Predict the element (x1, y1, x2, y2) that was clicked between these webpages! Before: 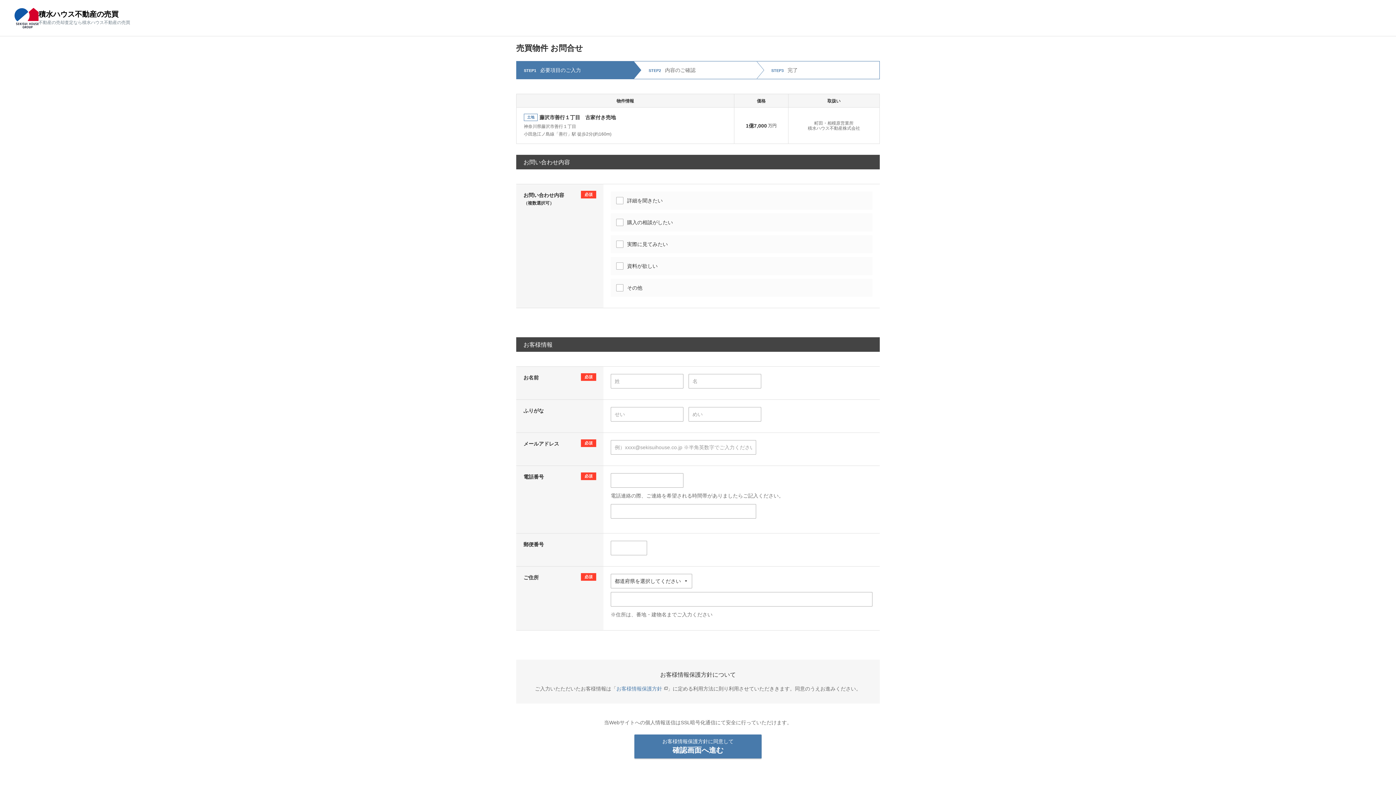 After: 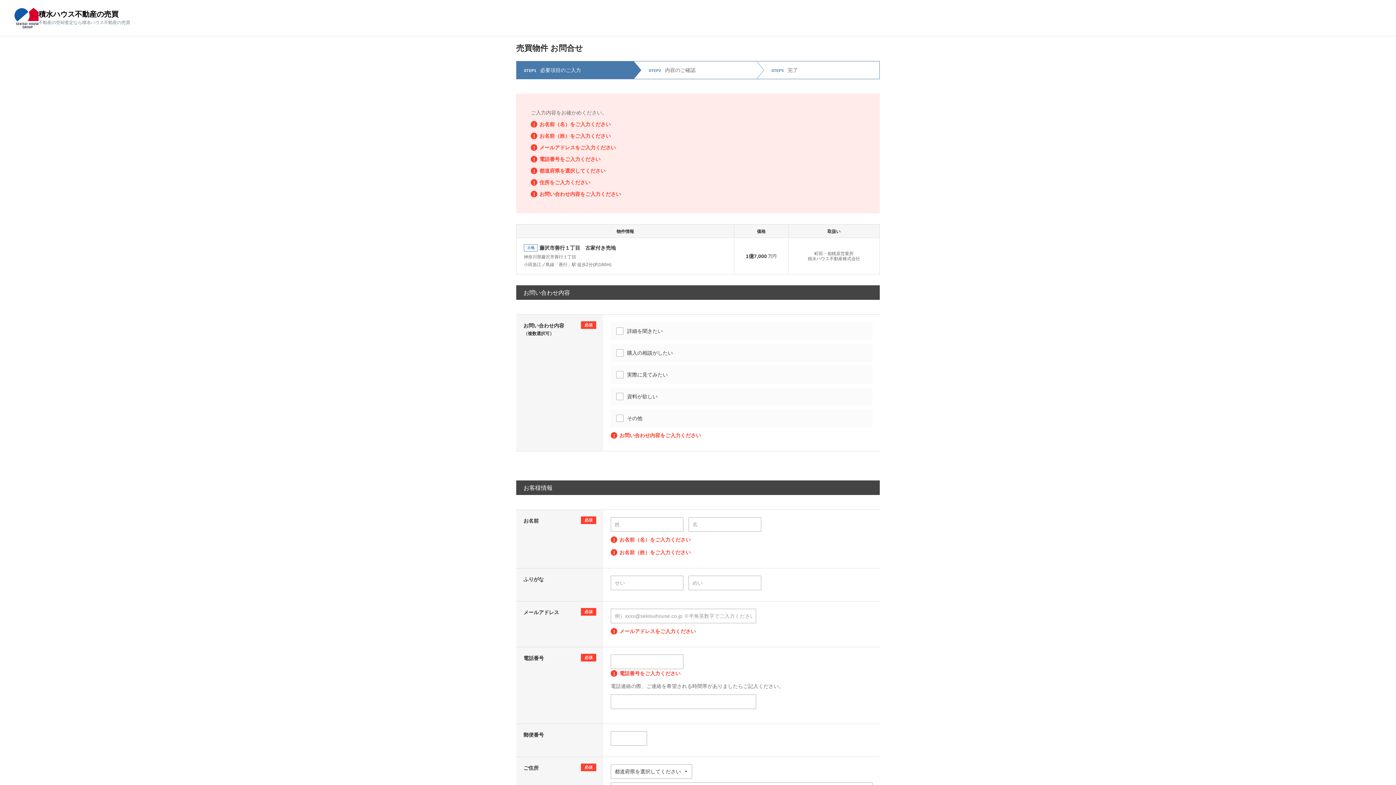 Action: label: お客様情報保護方針に同意して
確認画面へ進む bbox: (634, 734, 761, 758)